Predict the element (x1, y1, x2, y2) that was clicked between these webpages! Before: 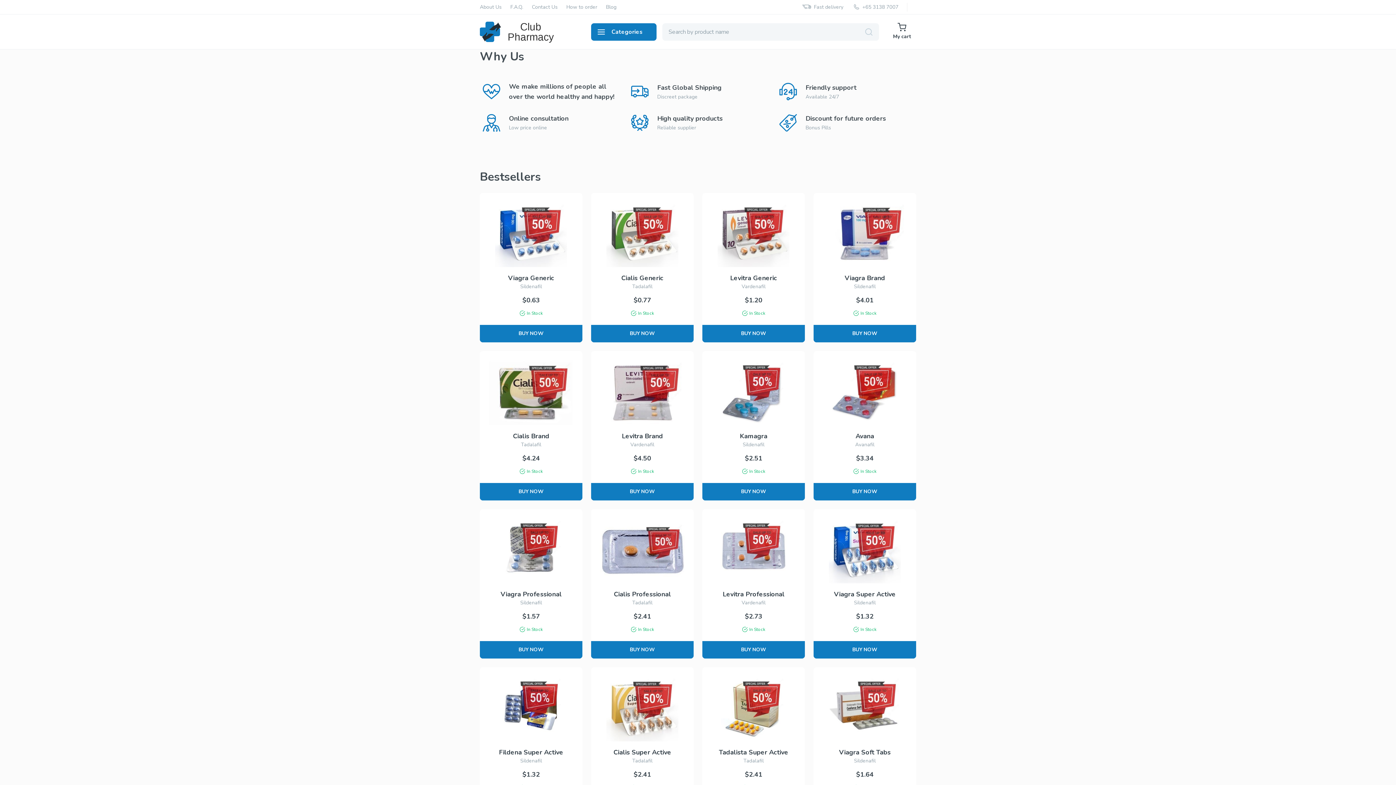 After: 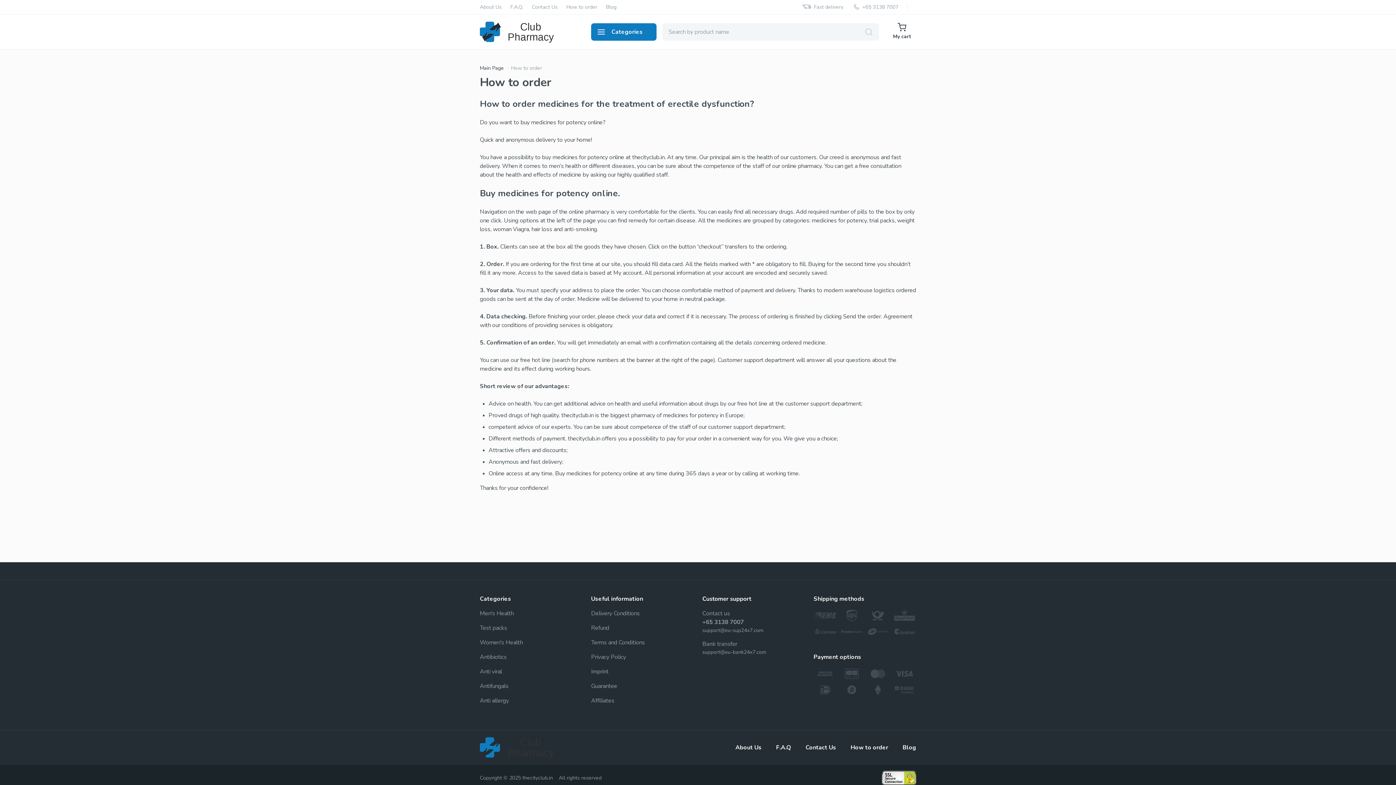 Action: label: How to order bbox: (566, 4, 597, 10)